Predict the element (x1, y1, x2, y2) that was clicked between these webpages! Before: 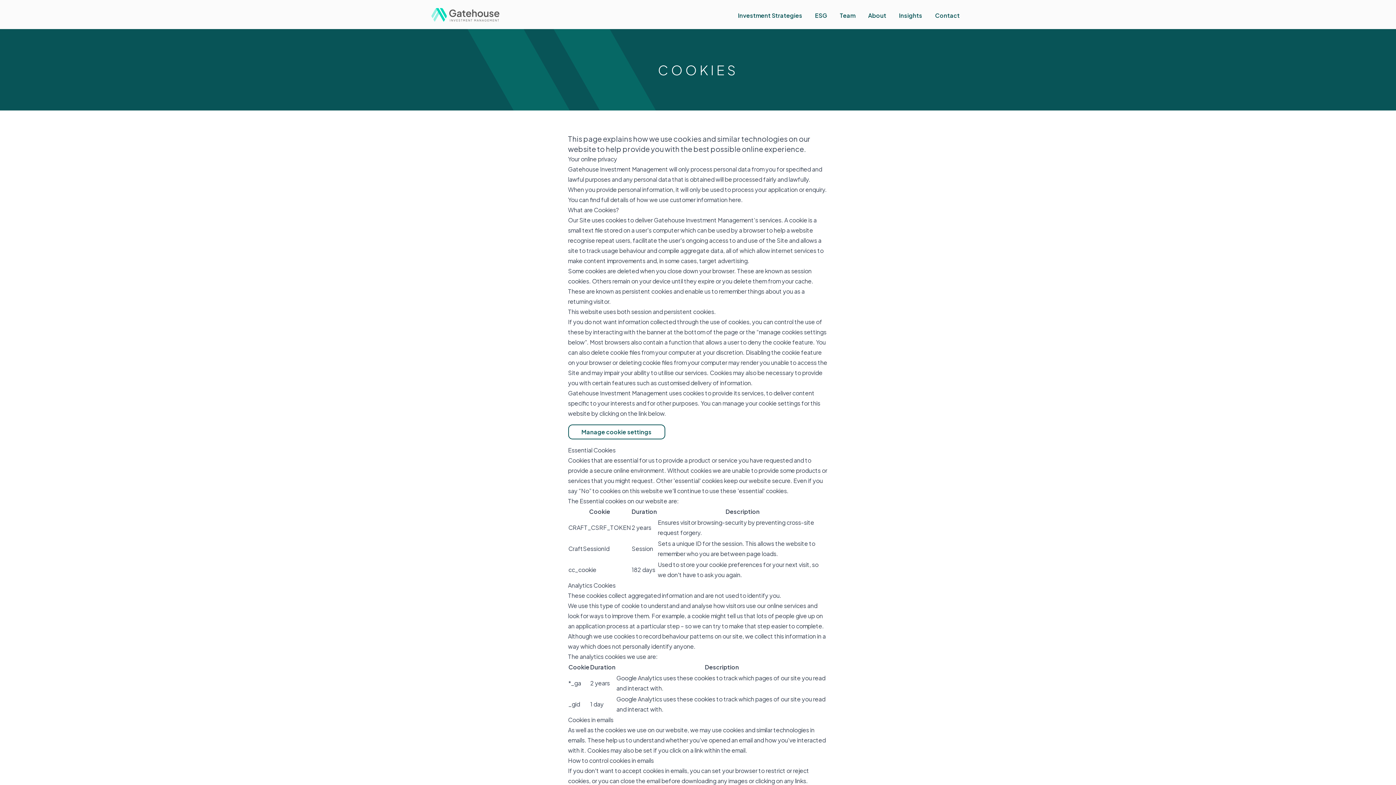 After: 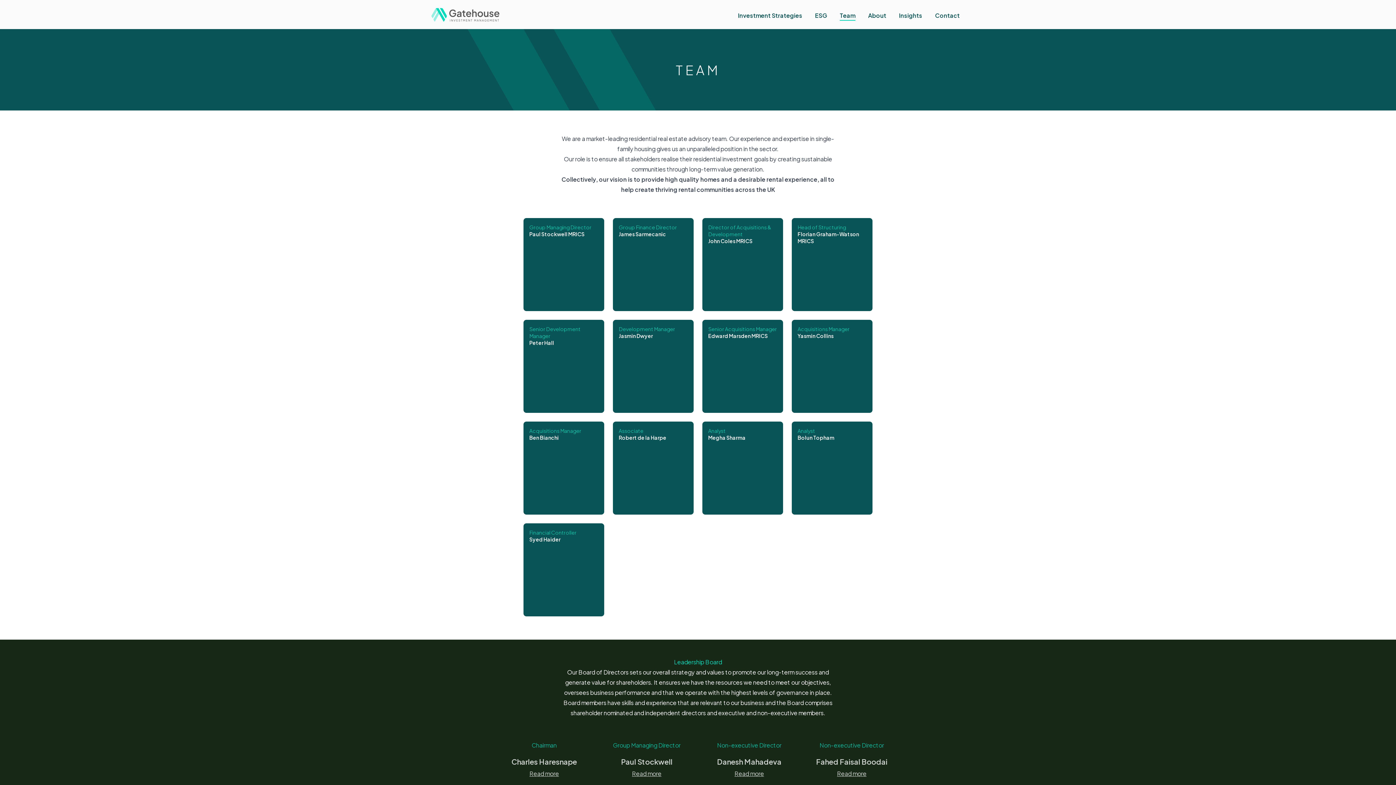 Action: label: Team bbox: (840, 8, 855, 20)